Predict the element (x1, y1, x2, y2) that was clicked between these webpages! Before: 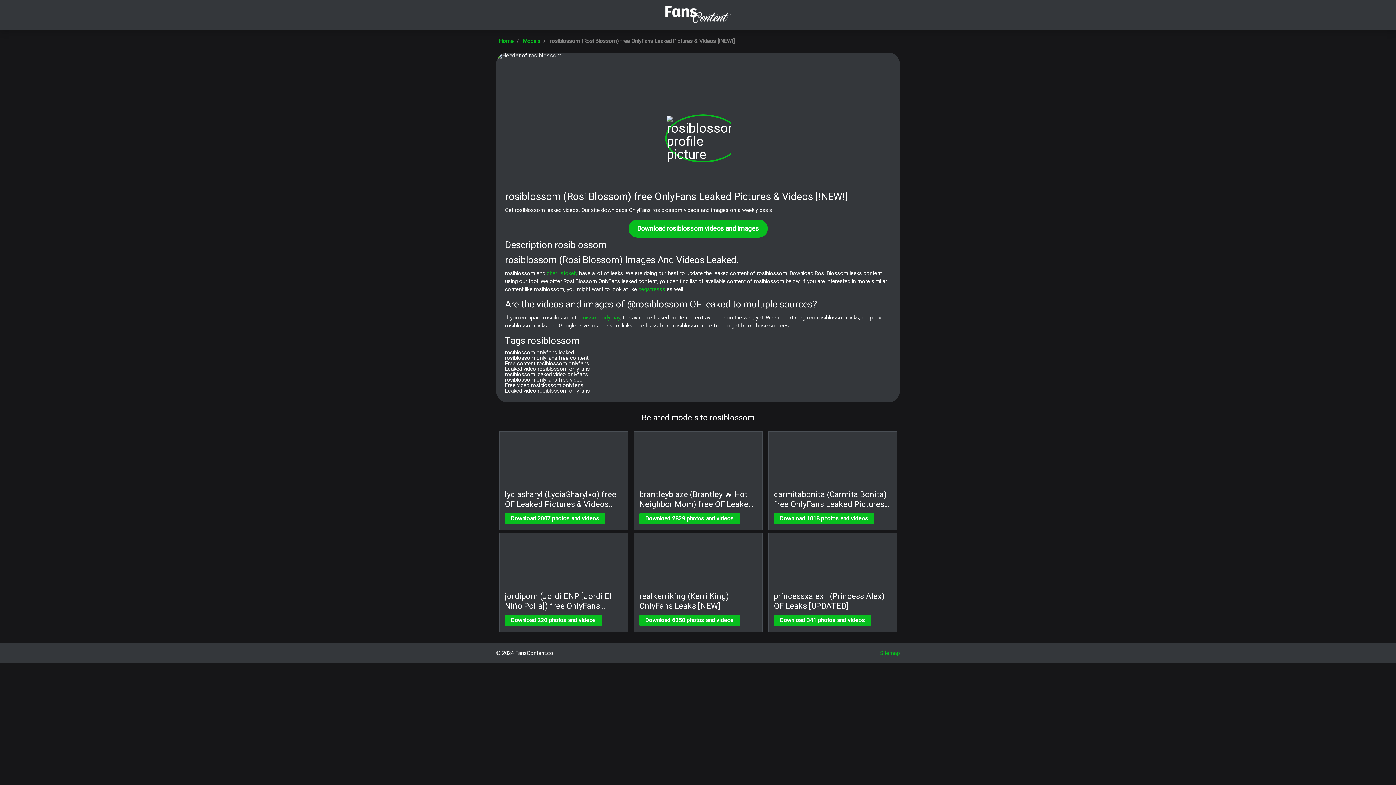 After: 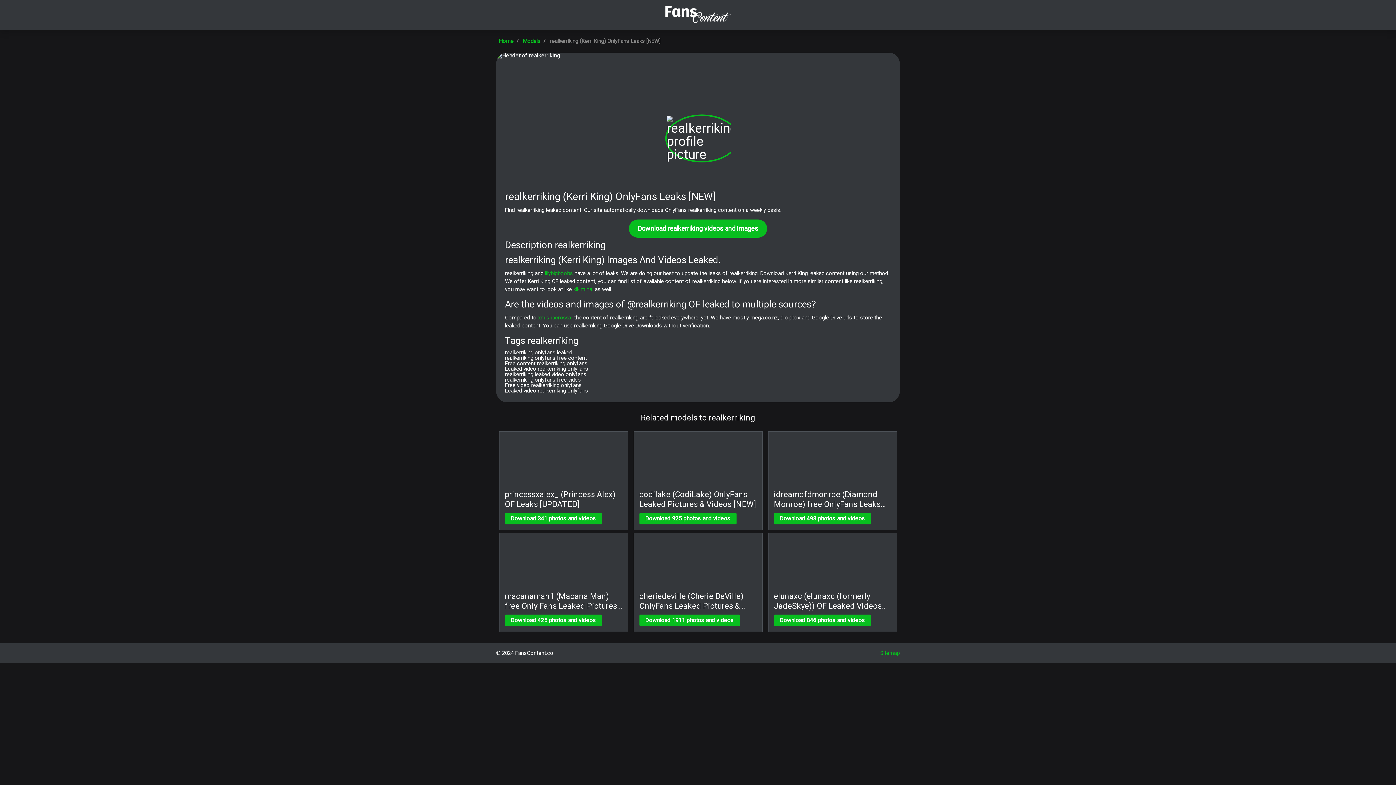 Action: label: realkerriking (Kerri King) OnlyFans Leaks [NEW]
Download 6350 photos and videos bbox: (639, 539, 756, 623)